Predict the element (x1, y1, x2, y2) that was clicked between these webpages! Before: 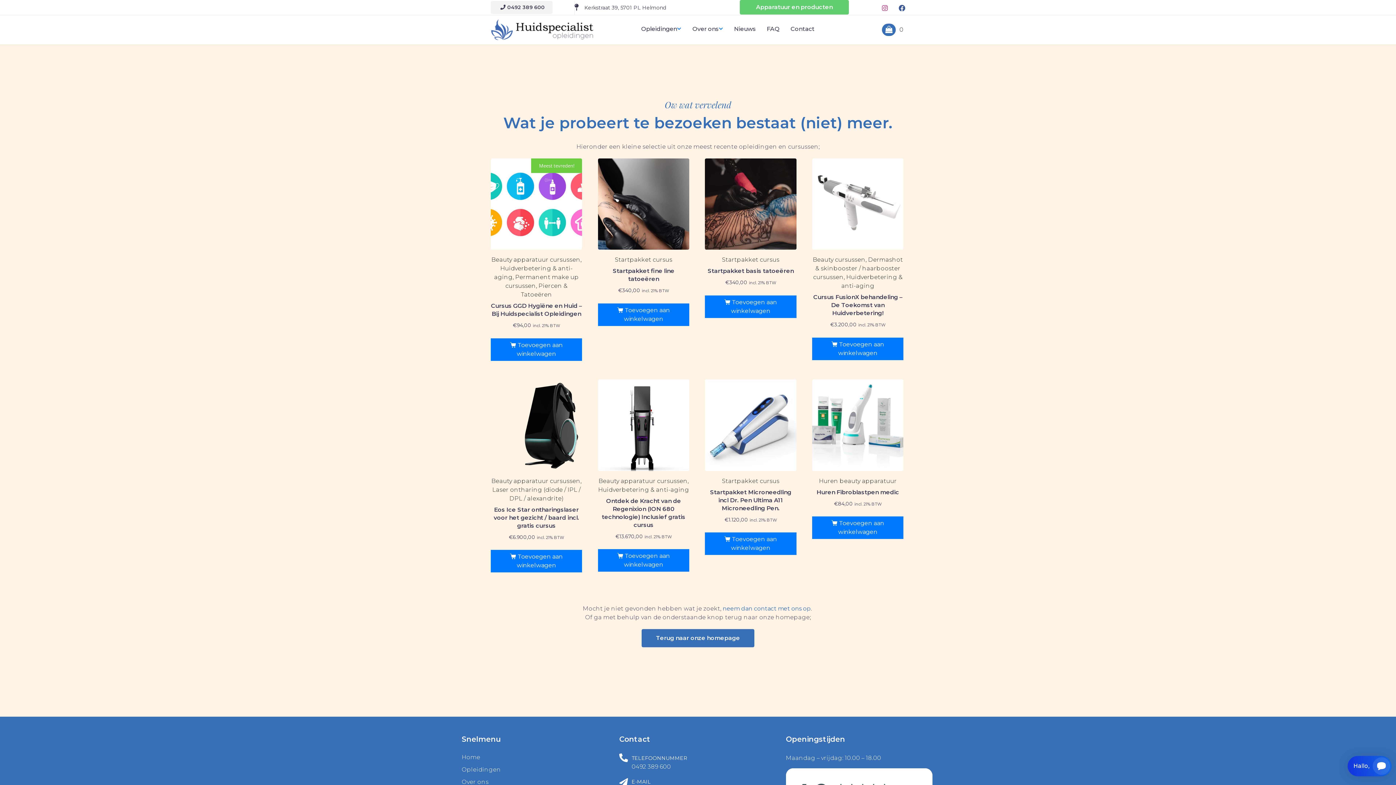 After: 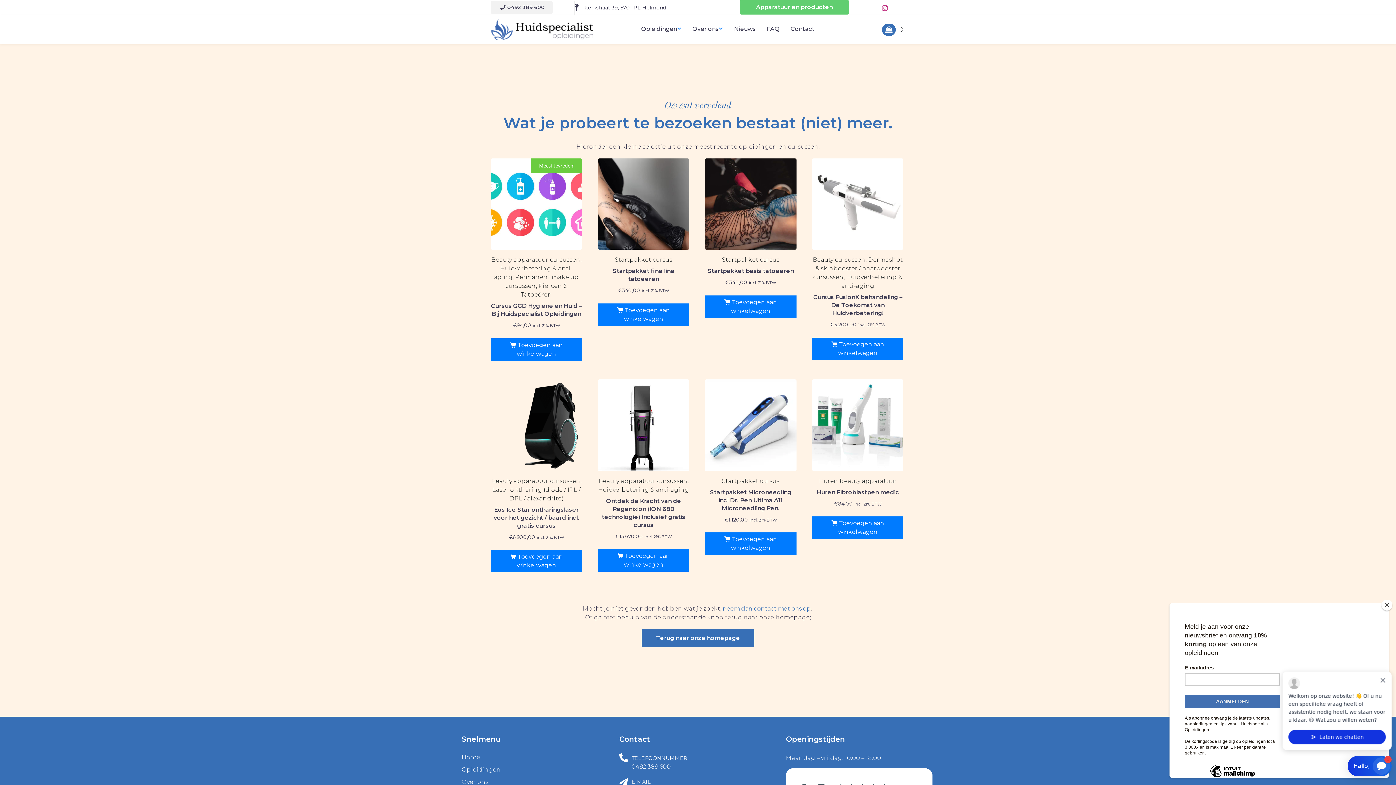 Action: label: Facebook bbox: (898, 4, 905, 11)